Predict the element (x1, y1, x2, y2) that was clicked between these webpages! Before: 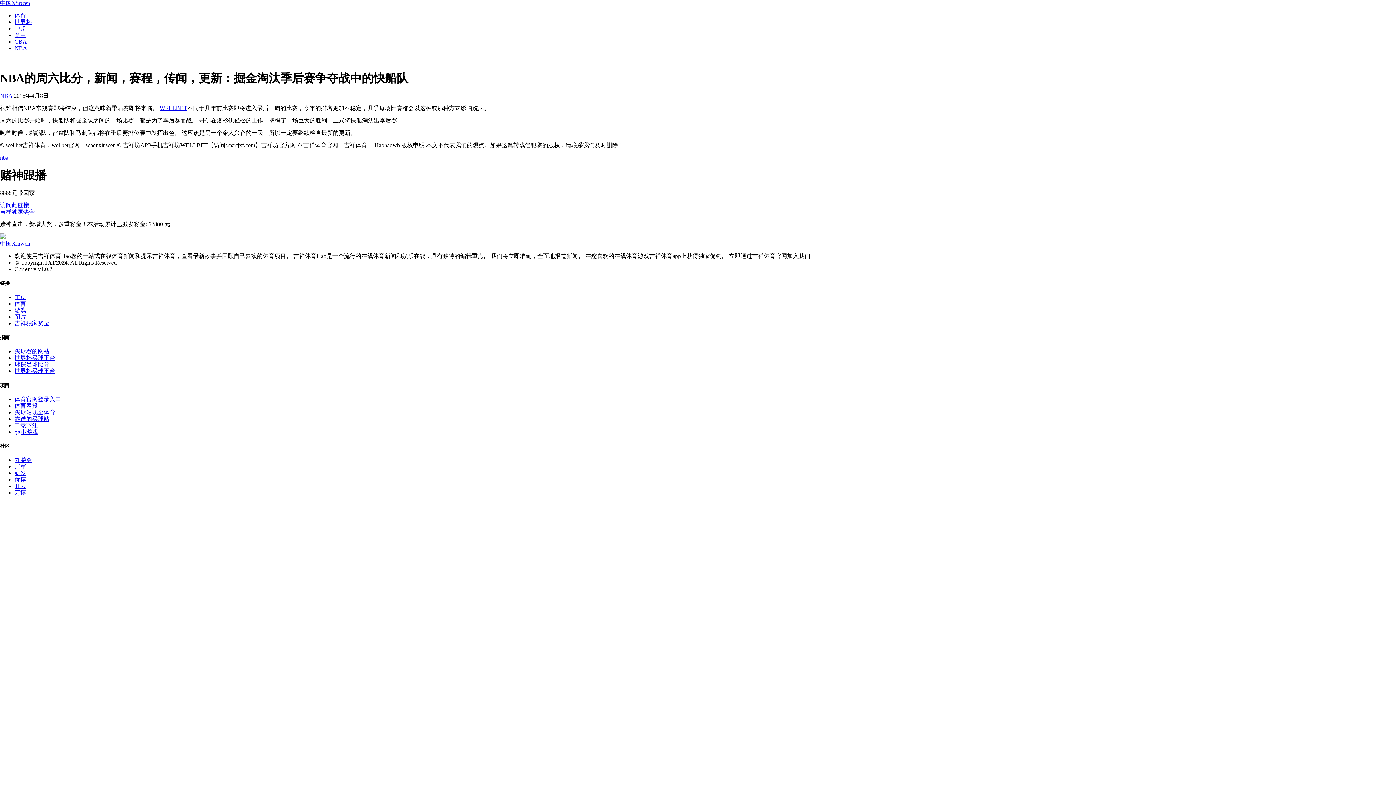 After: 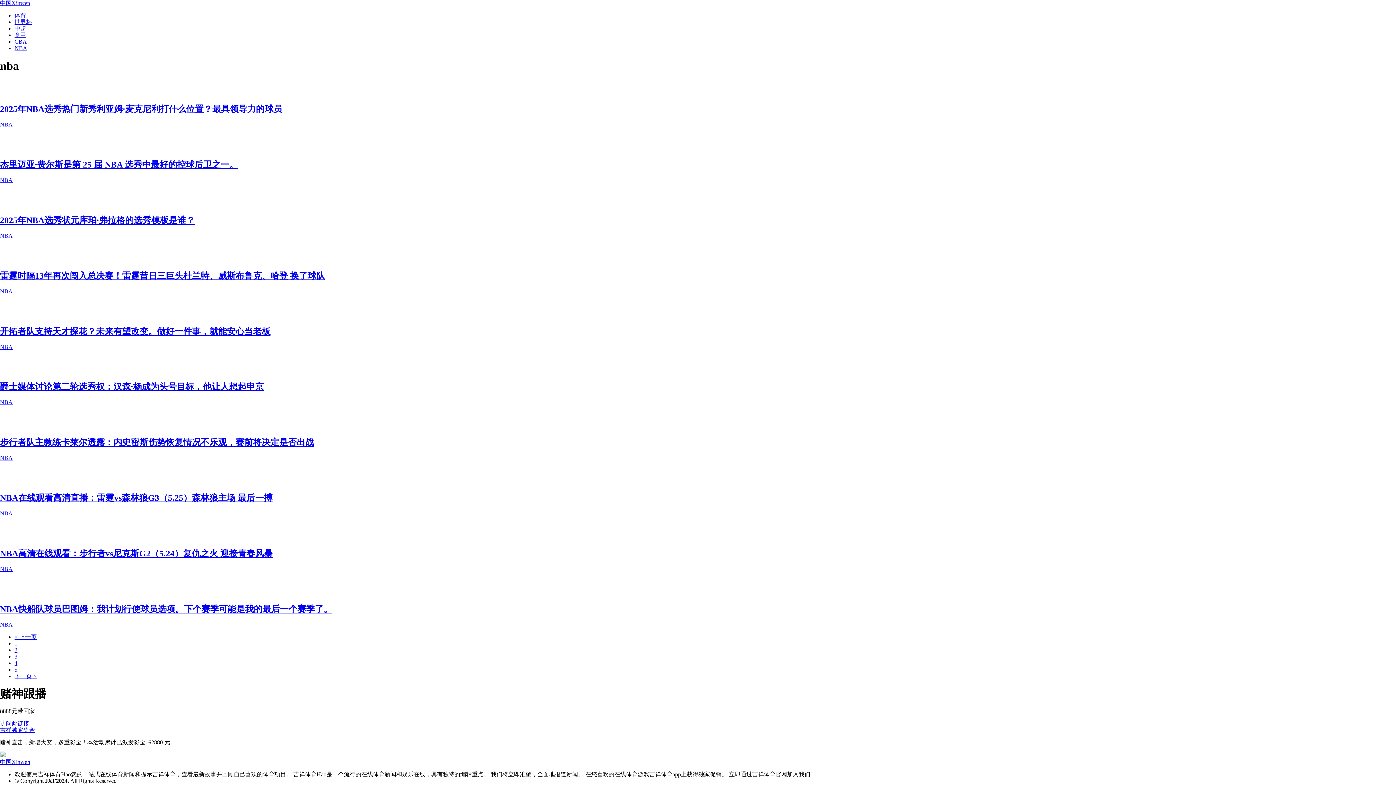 Action: label: nba bbox: (0, 154, 8, 160)